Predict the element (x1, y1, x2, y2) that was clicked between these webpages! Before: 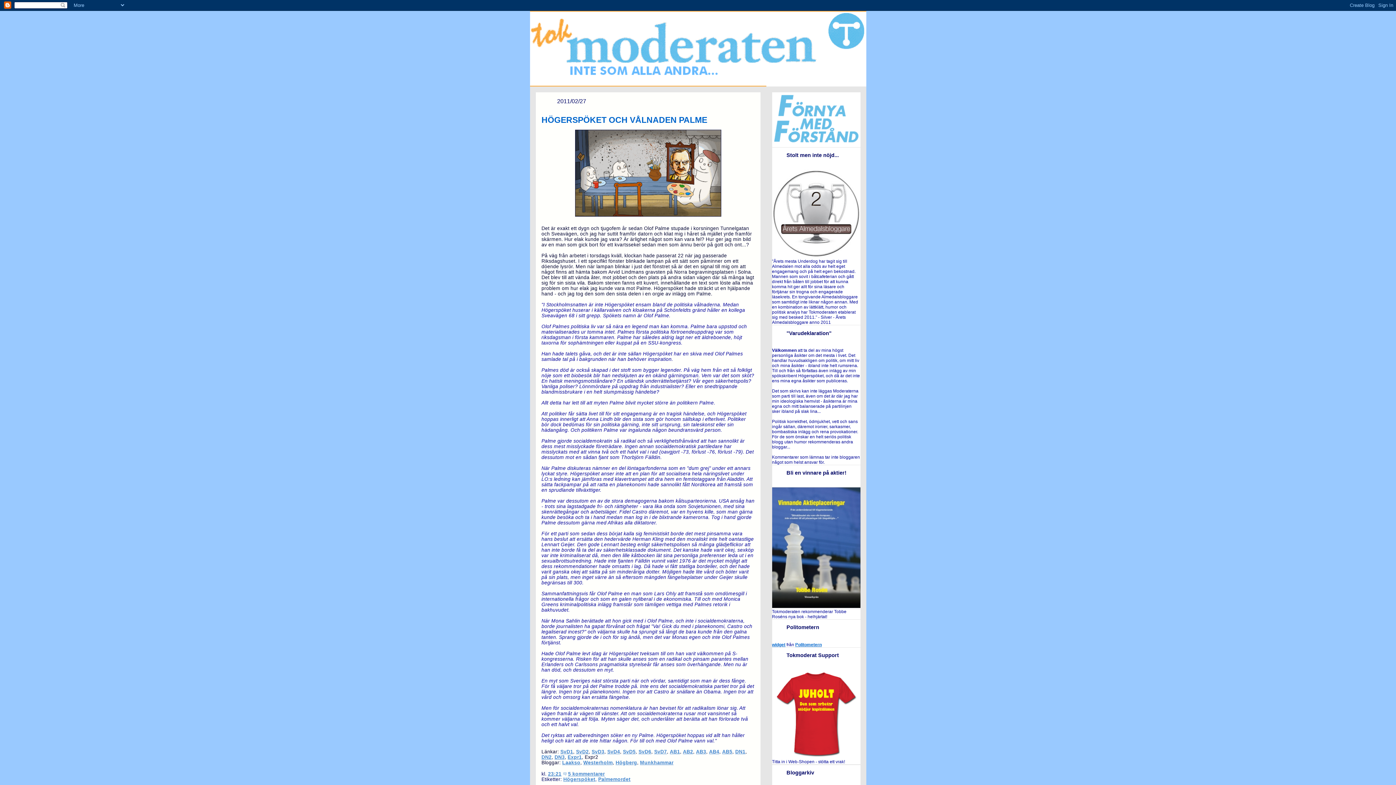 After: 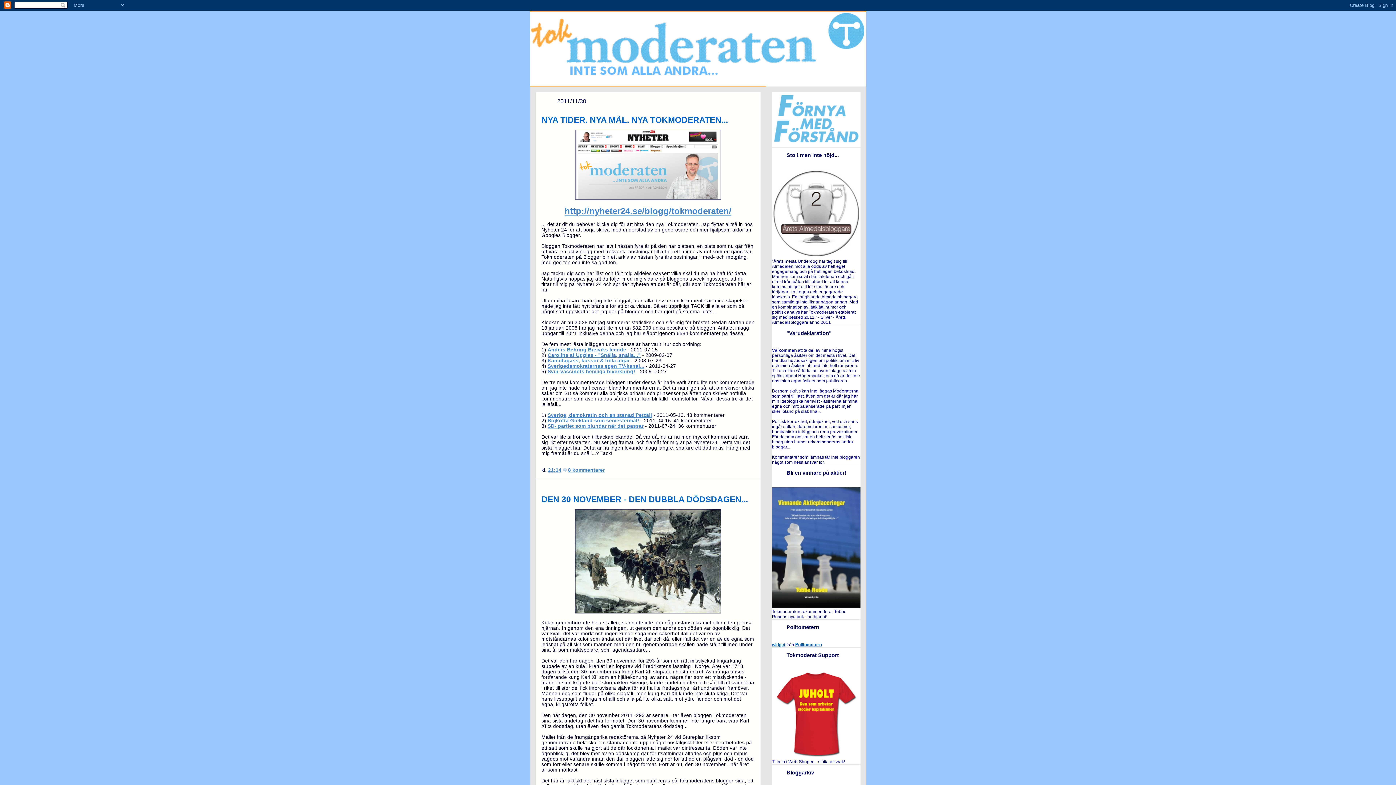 Action: bbox: (530, 10, 866, 86)